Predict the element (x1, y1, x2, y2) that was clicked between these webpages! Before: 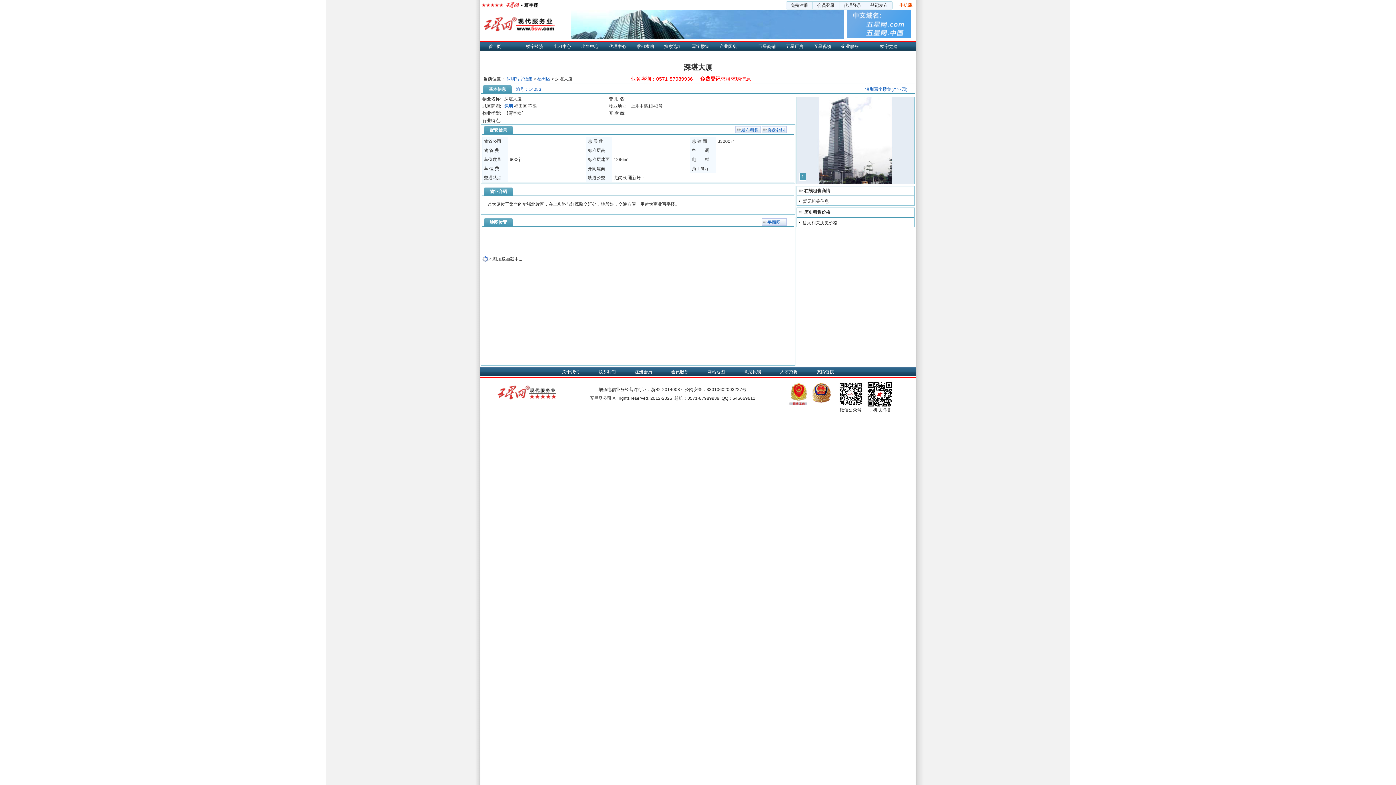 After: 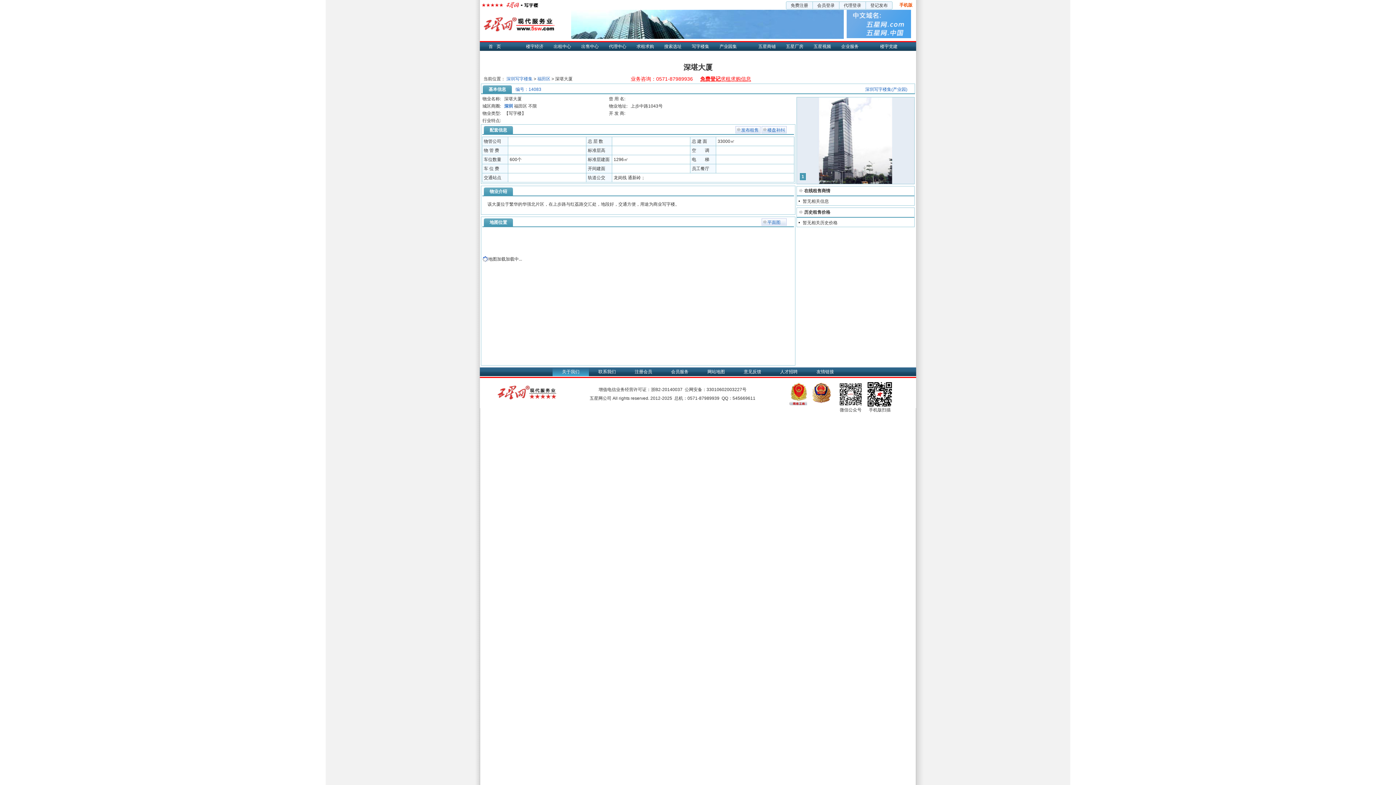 Action: bbox: (552, 367, 589, 376) label: 关于我们